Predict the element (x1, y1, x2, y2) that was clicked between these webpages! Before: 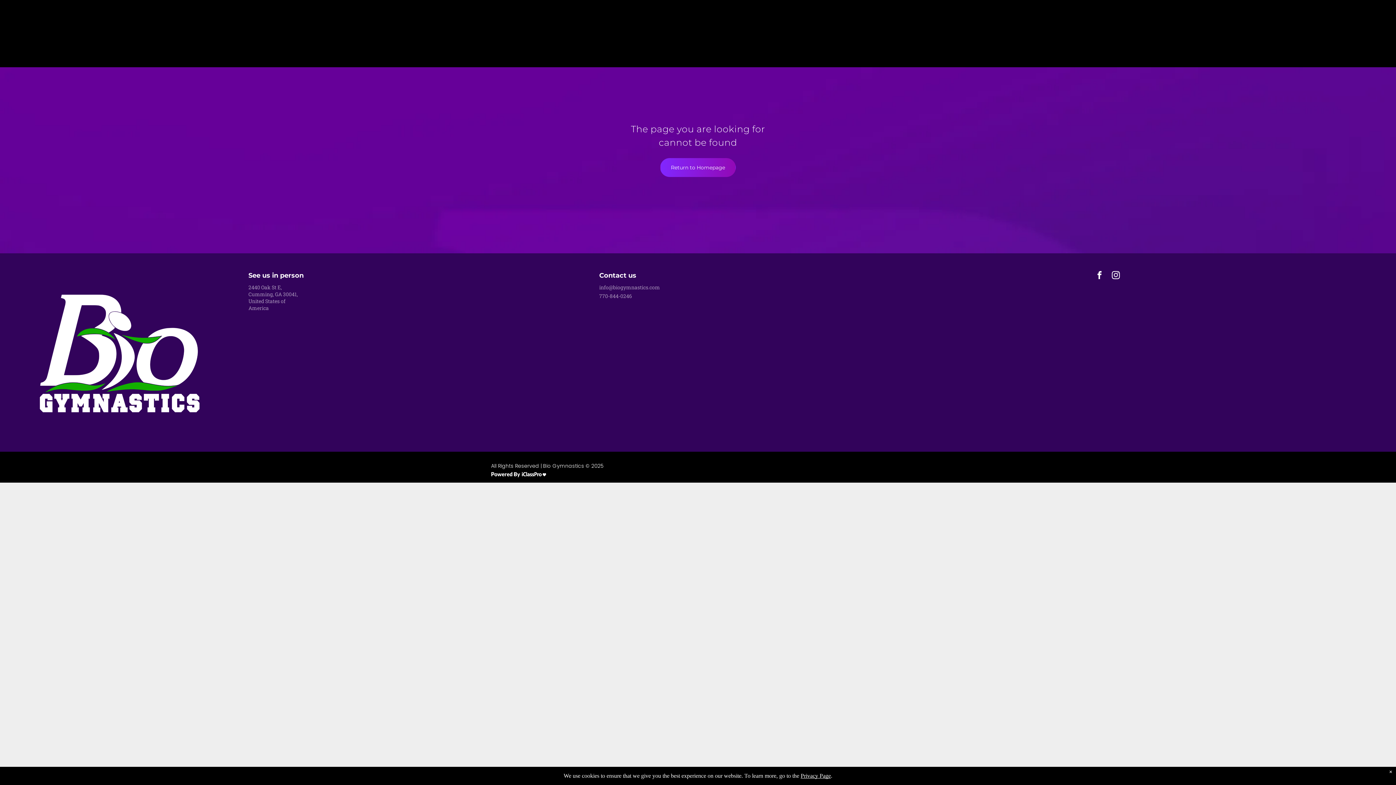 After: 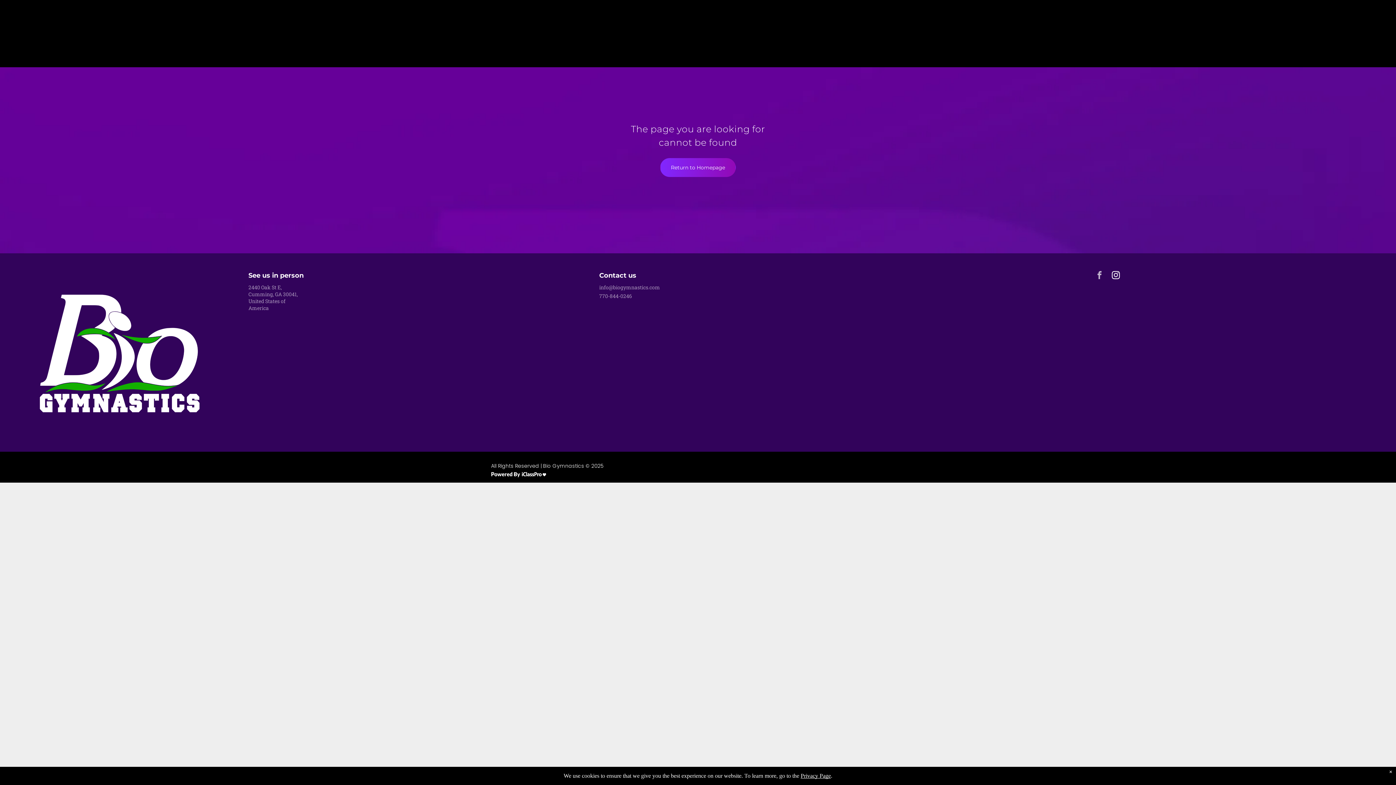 Action: label: facebook bbox: (1093, 269, 1105, 283)